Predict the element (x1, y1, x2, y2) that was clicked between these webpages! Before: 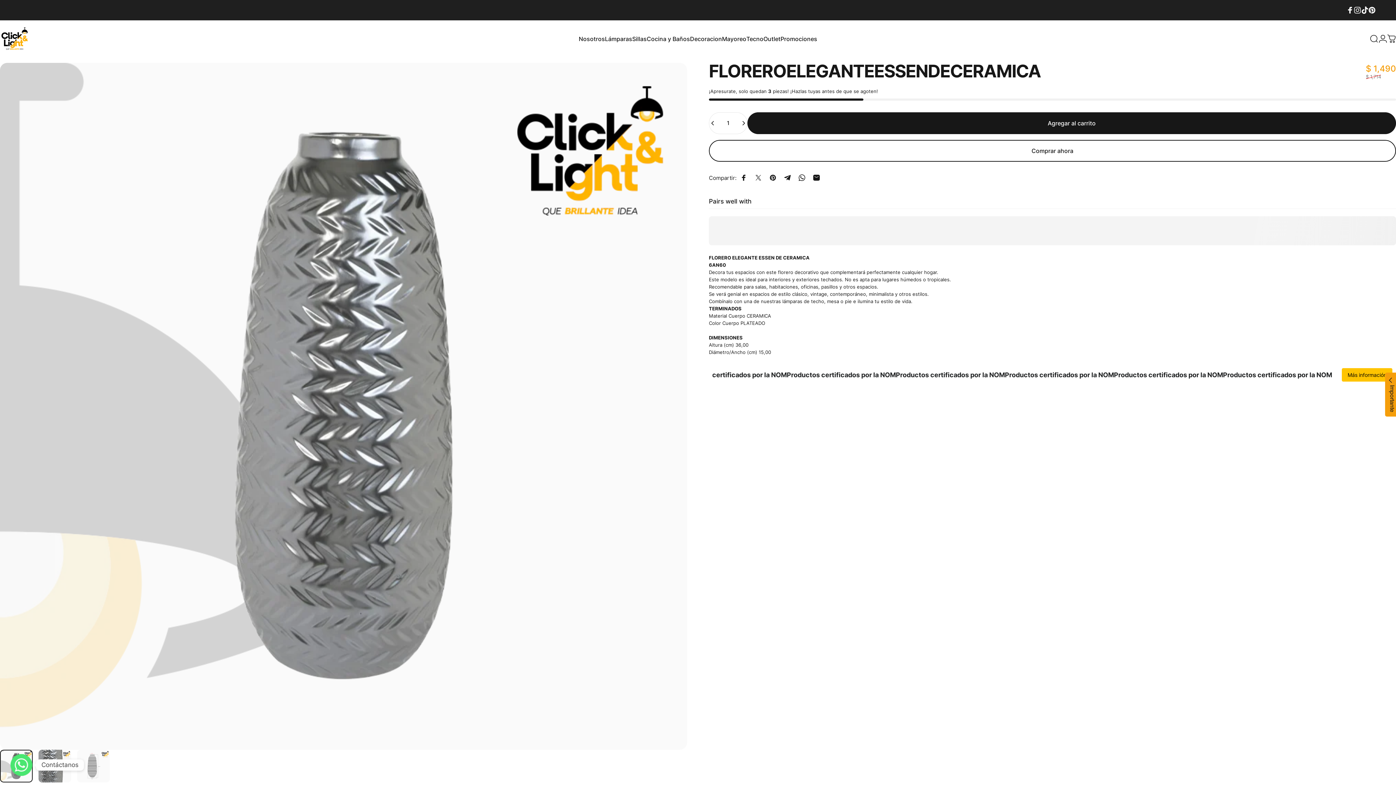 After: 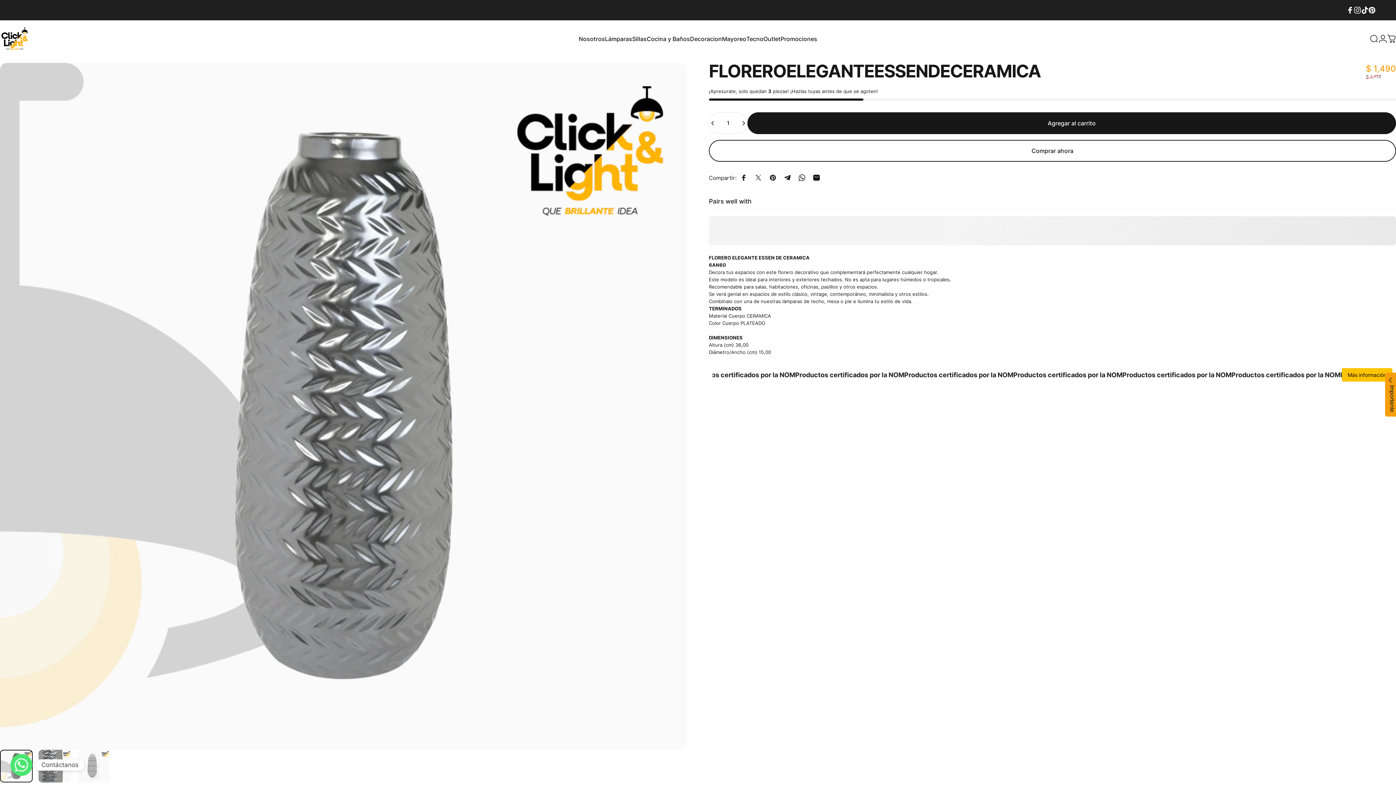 Action: label: Guardar en Pinterest bbox: (765, 170, 780, 185)